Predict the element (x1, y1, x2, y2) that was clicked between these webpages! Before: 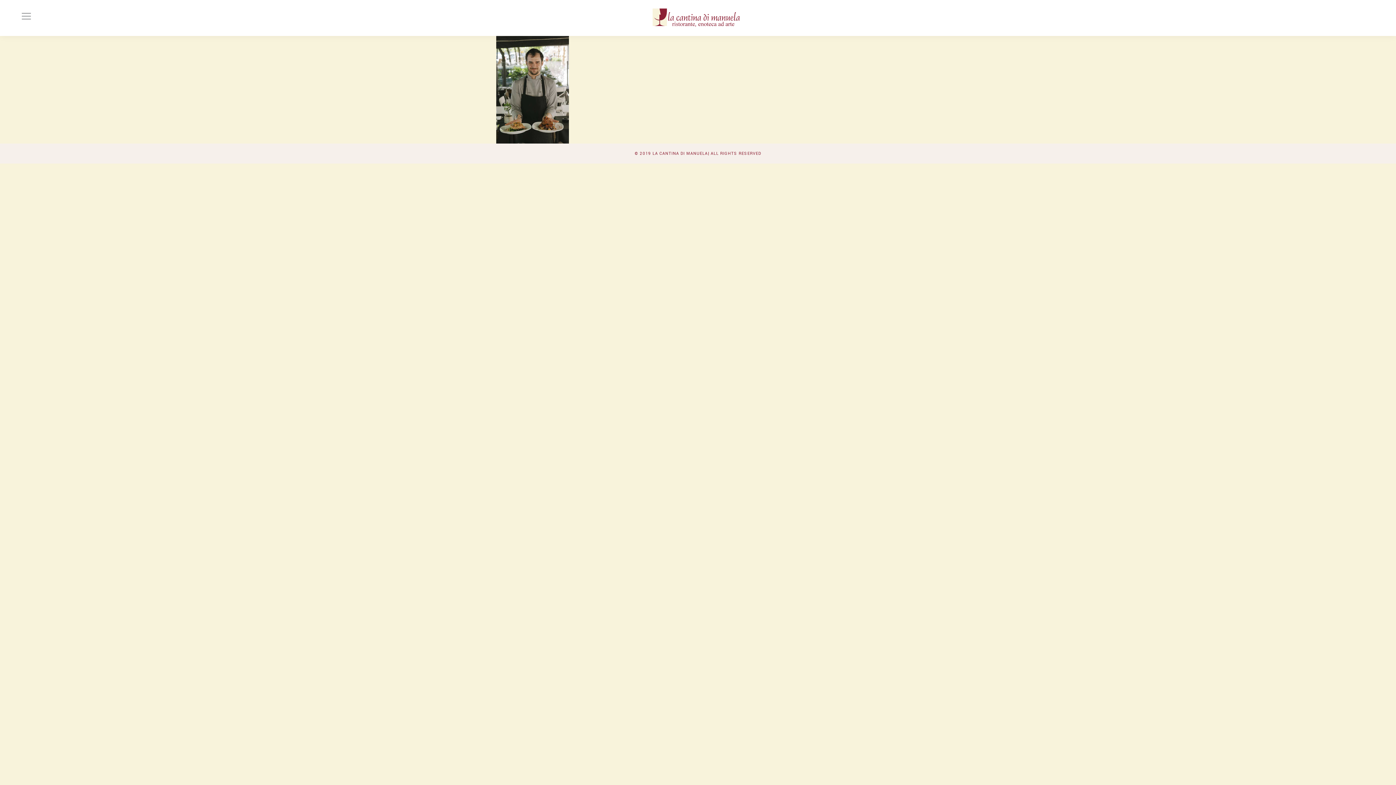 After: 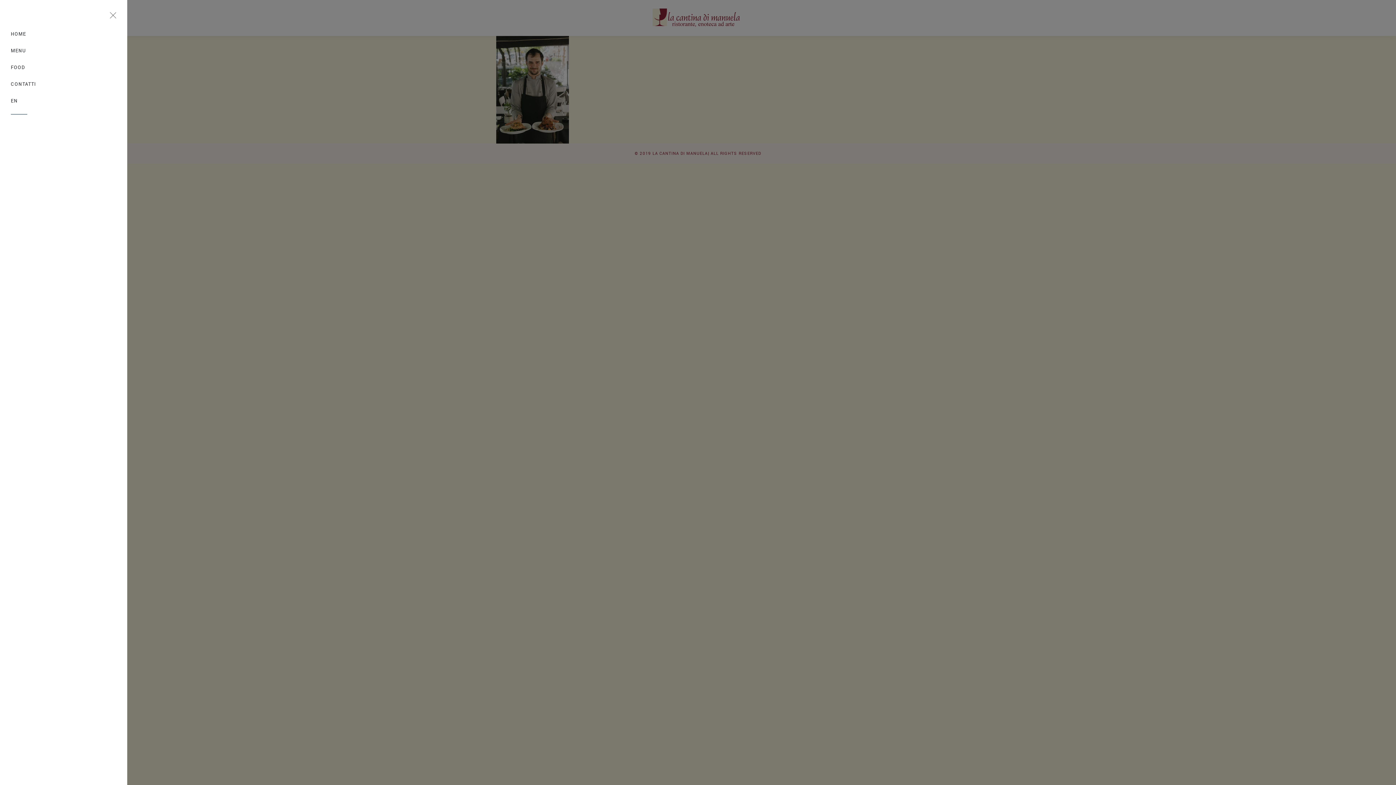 Action: bbox: (21, 13, 30, 19)